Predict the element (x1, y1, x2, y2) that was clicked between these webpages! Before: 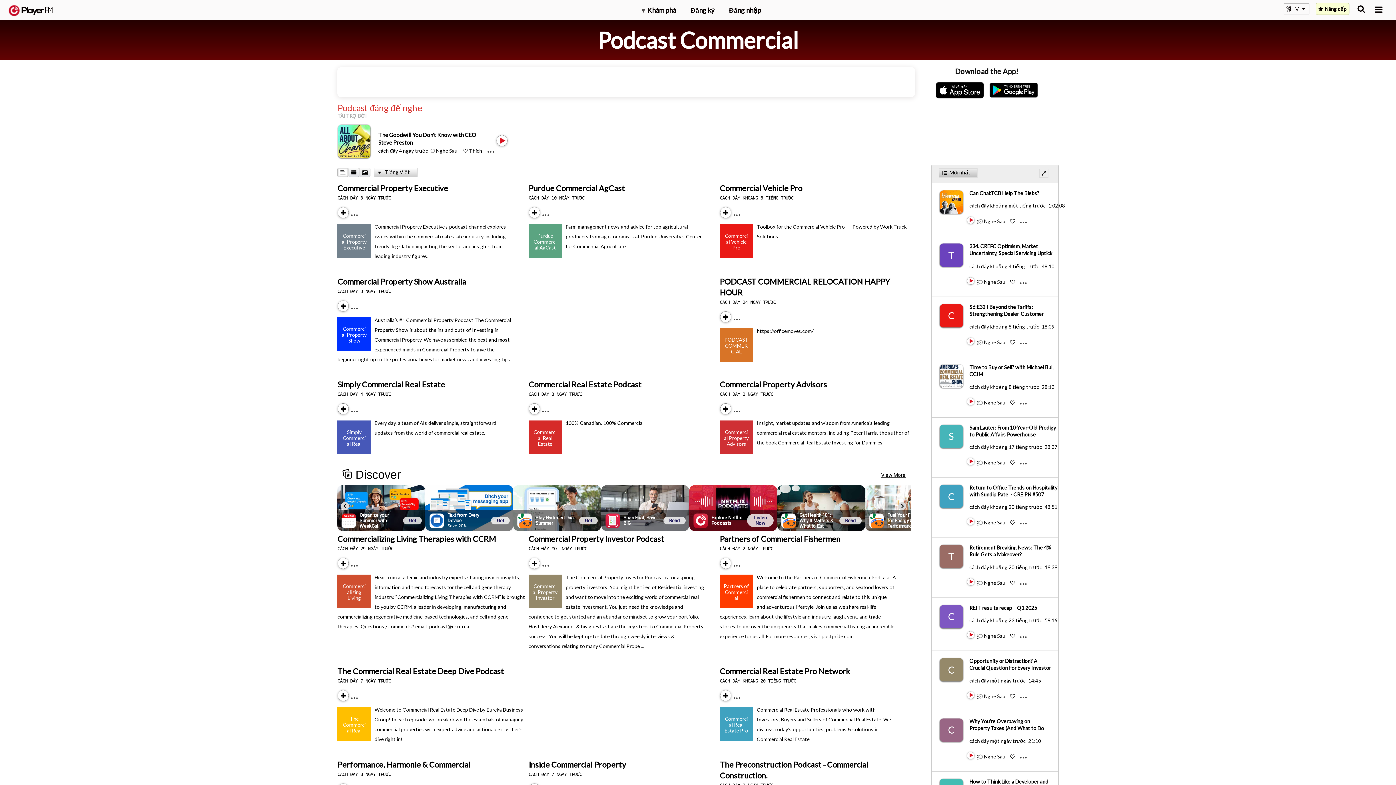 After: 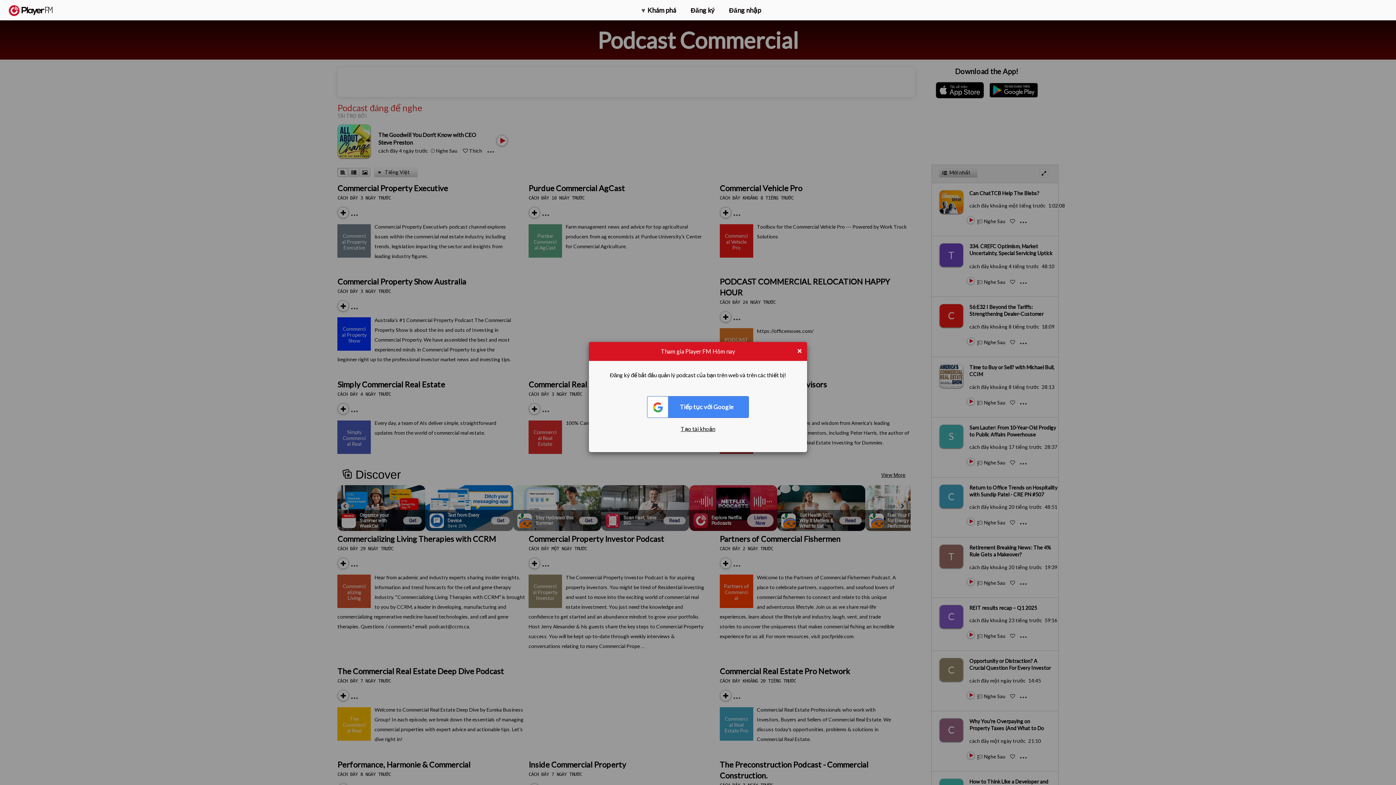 Action: bbox: (1010, 459, 1016, 465) label:  